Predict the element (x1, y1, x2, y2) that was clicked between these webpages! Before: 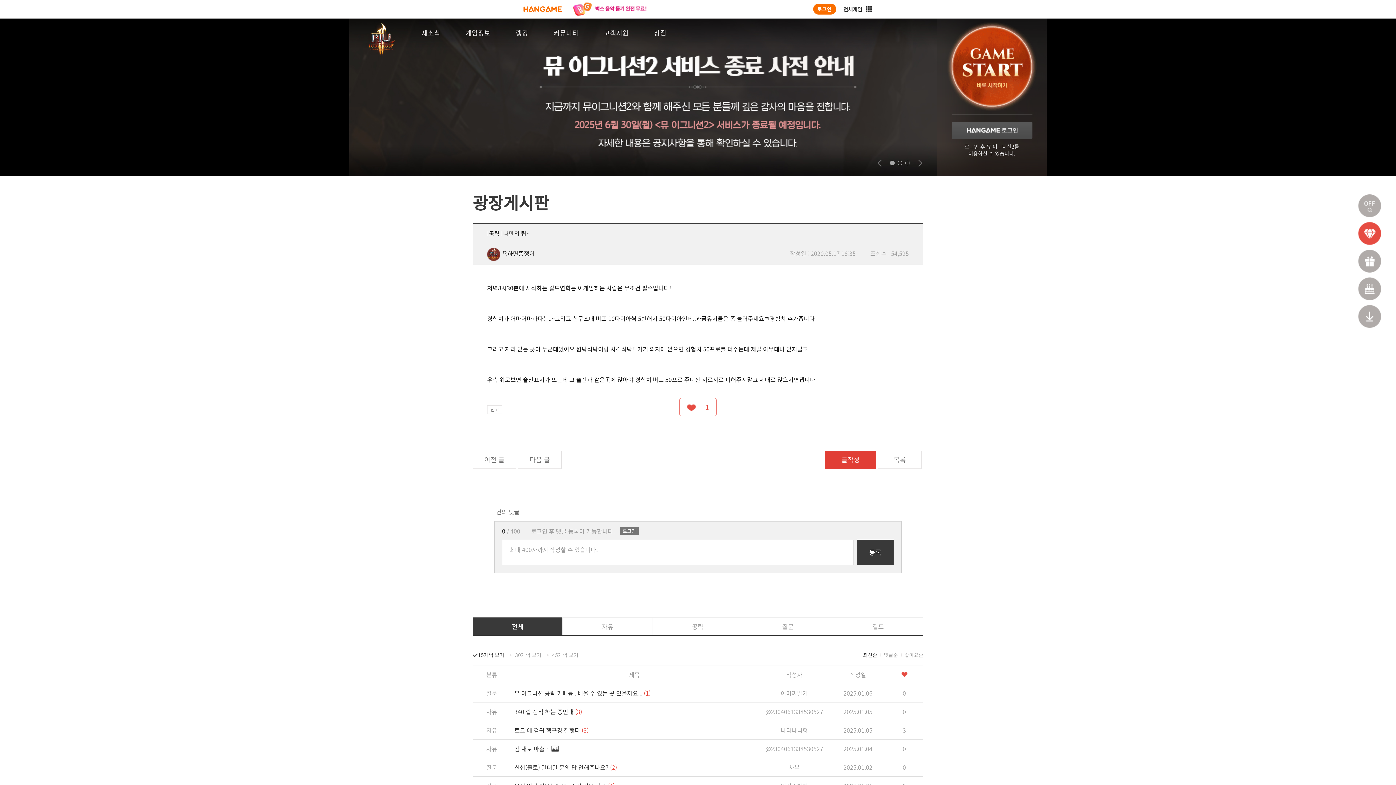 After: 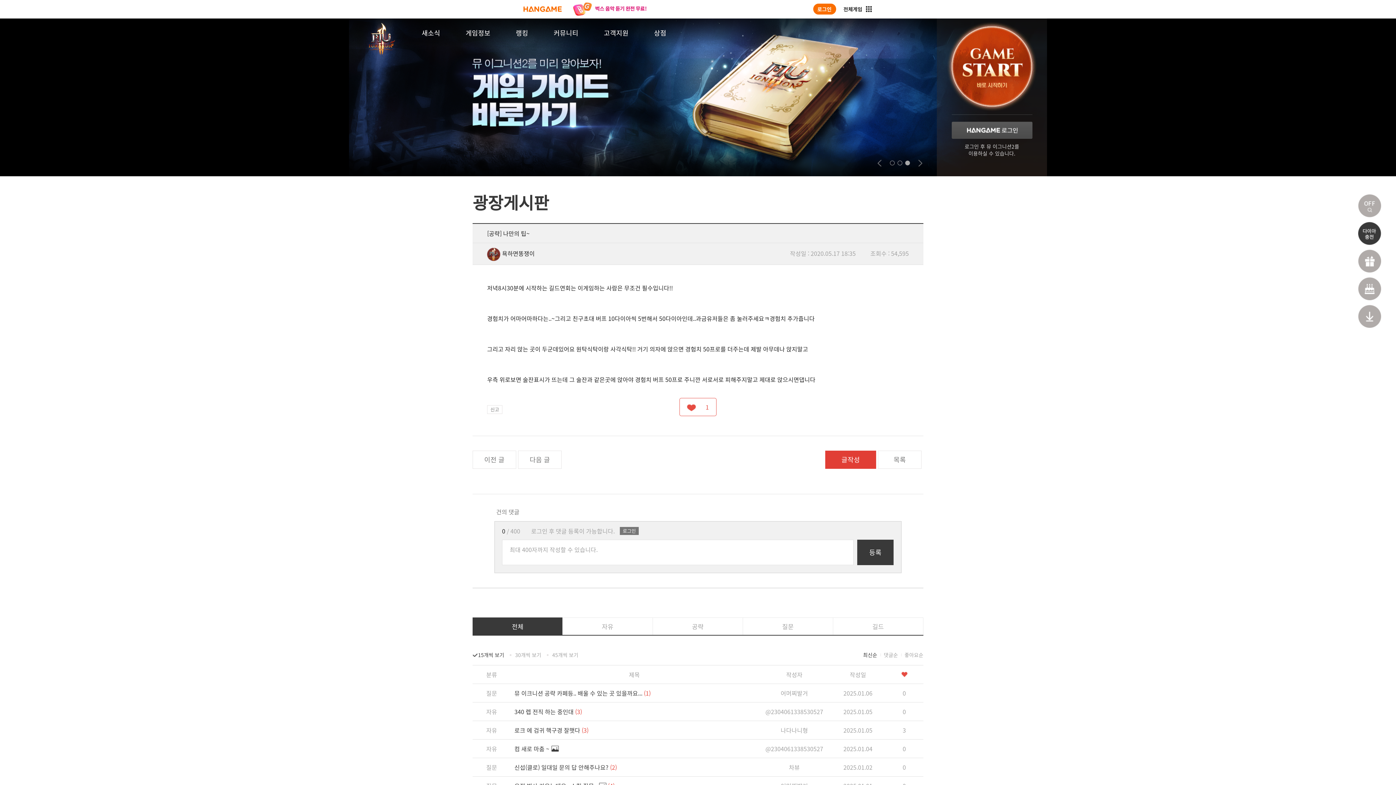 Action: bbox: (1358, 222, 1381, 245) label: 충전